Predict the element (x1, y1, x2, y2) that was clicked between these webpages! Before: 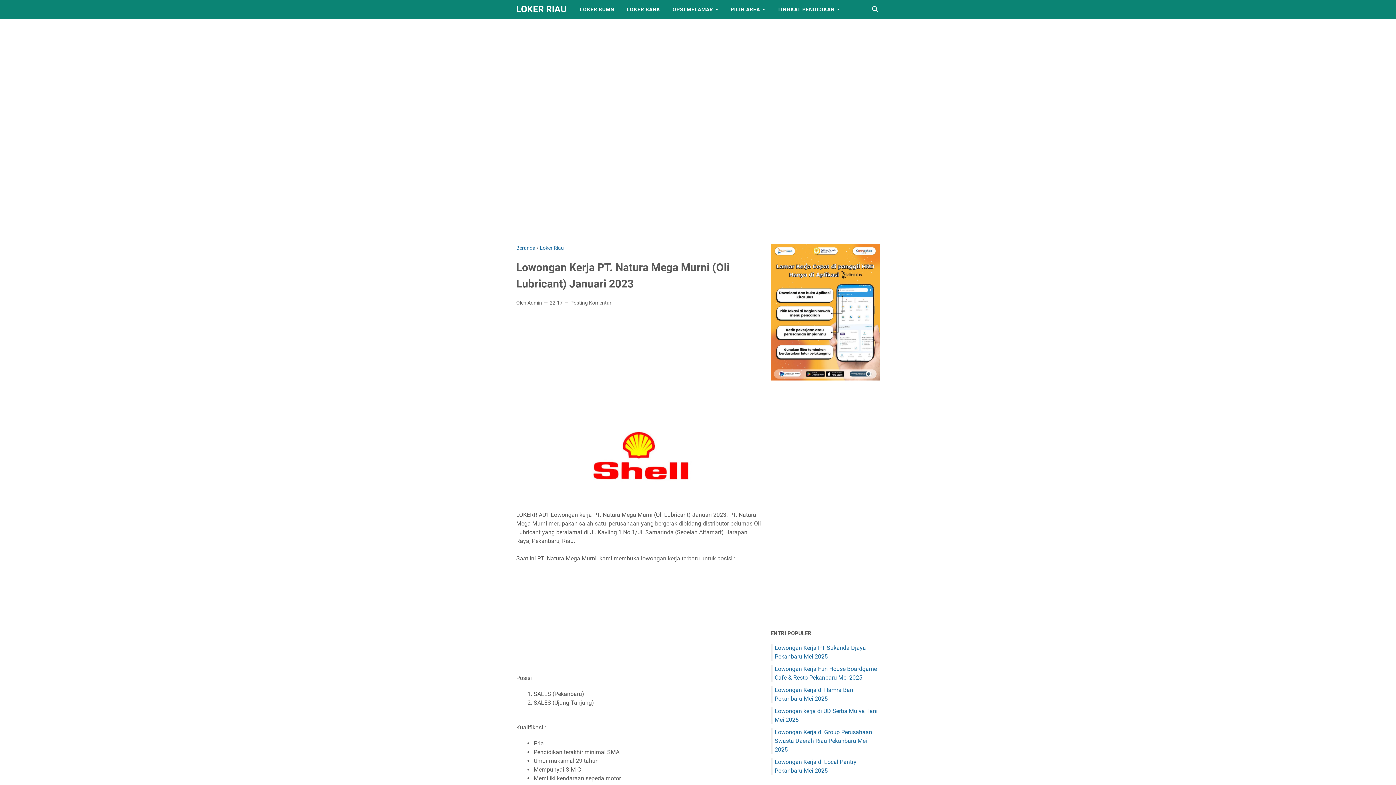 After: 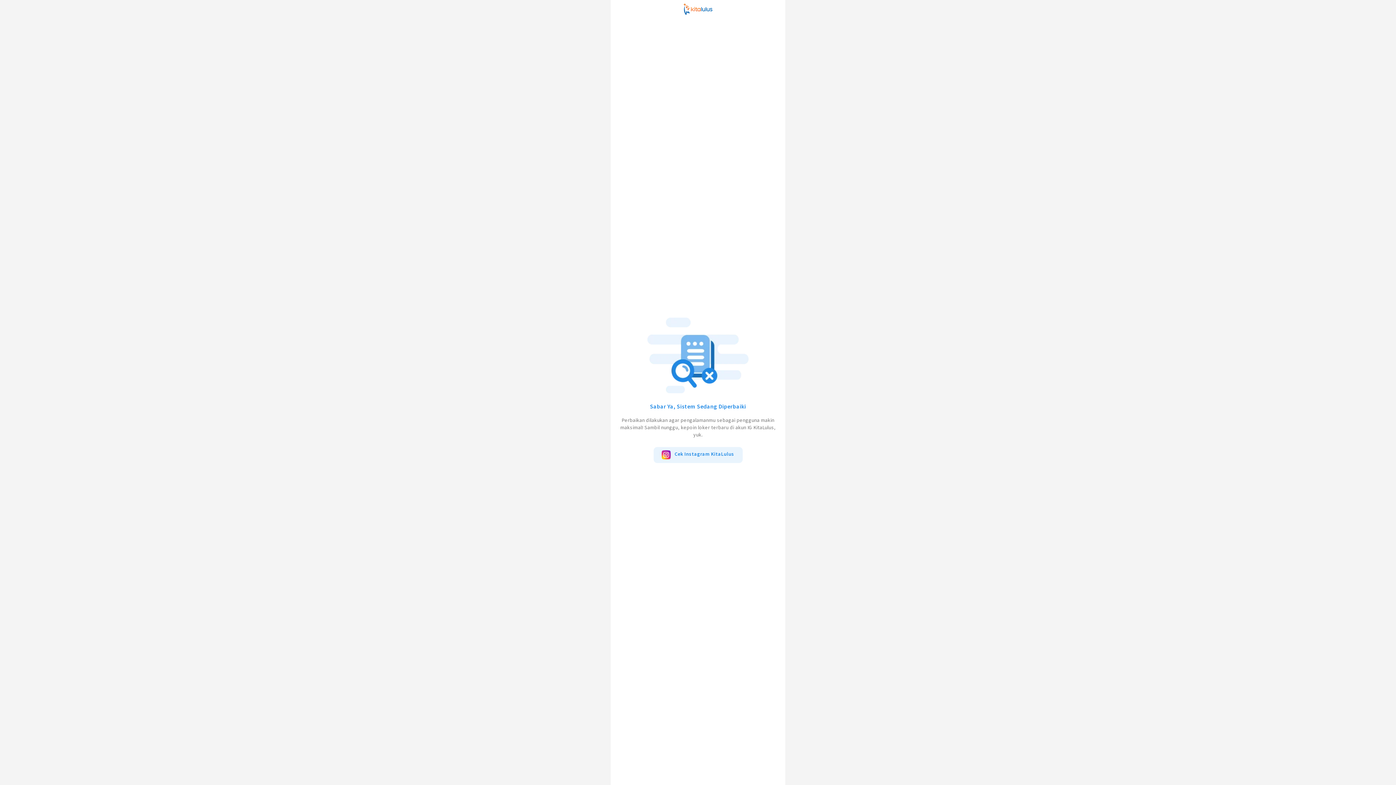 Action: bbox: (770, 244, 880, 380)